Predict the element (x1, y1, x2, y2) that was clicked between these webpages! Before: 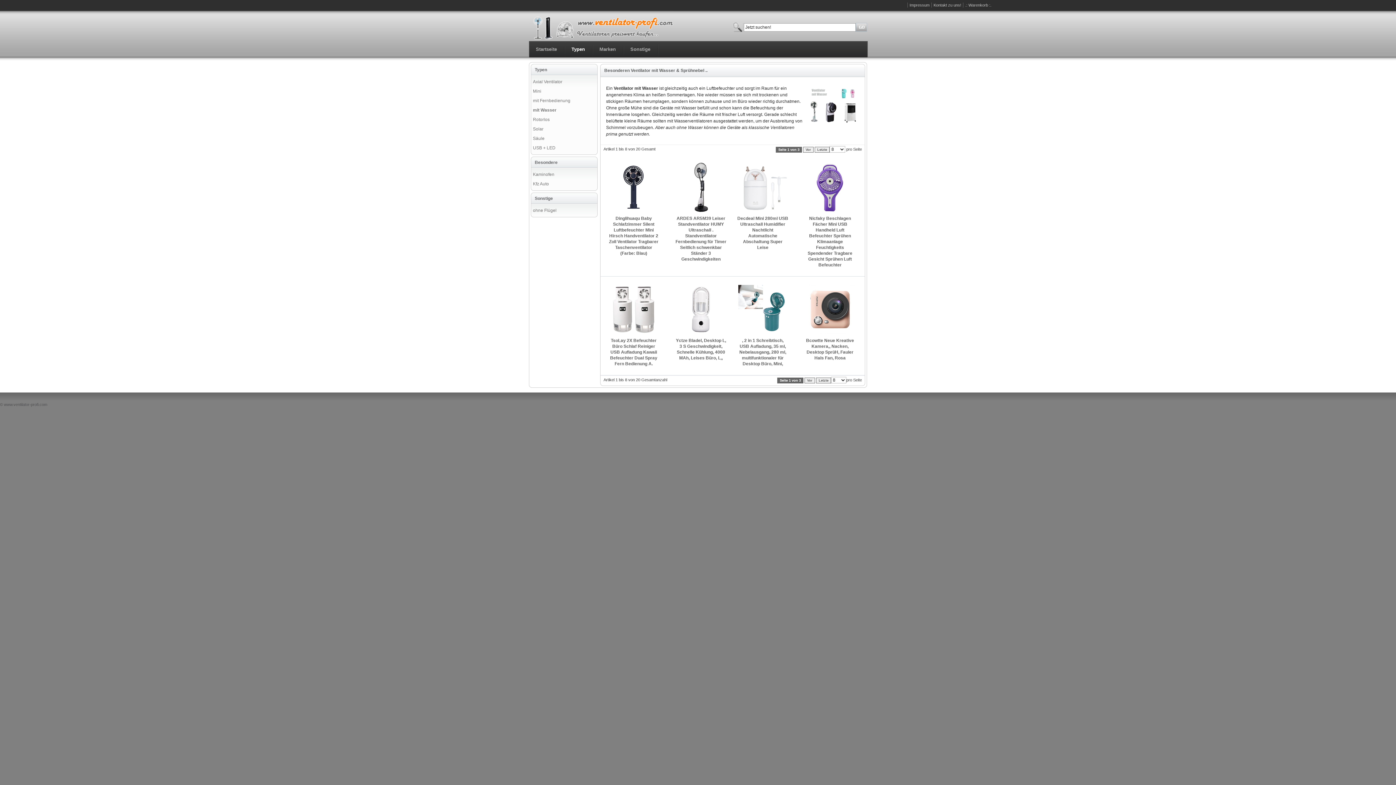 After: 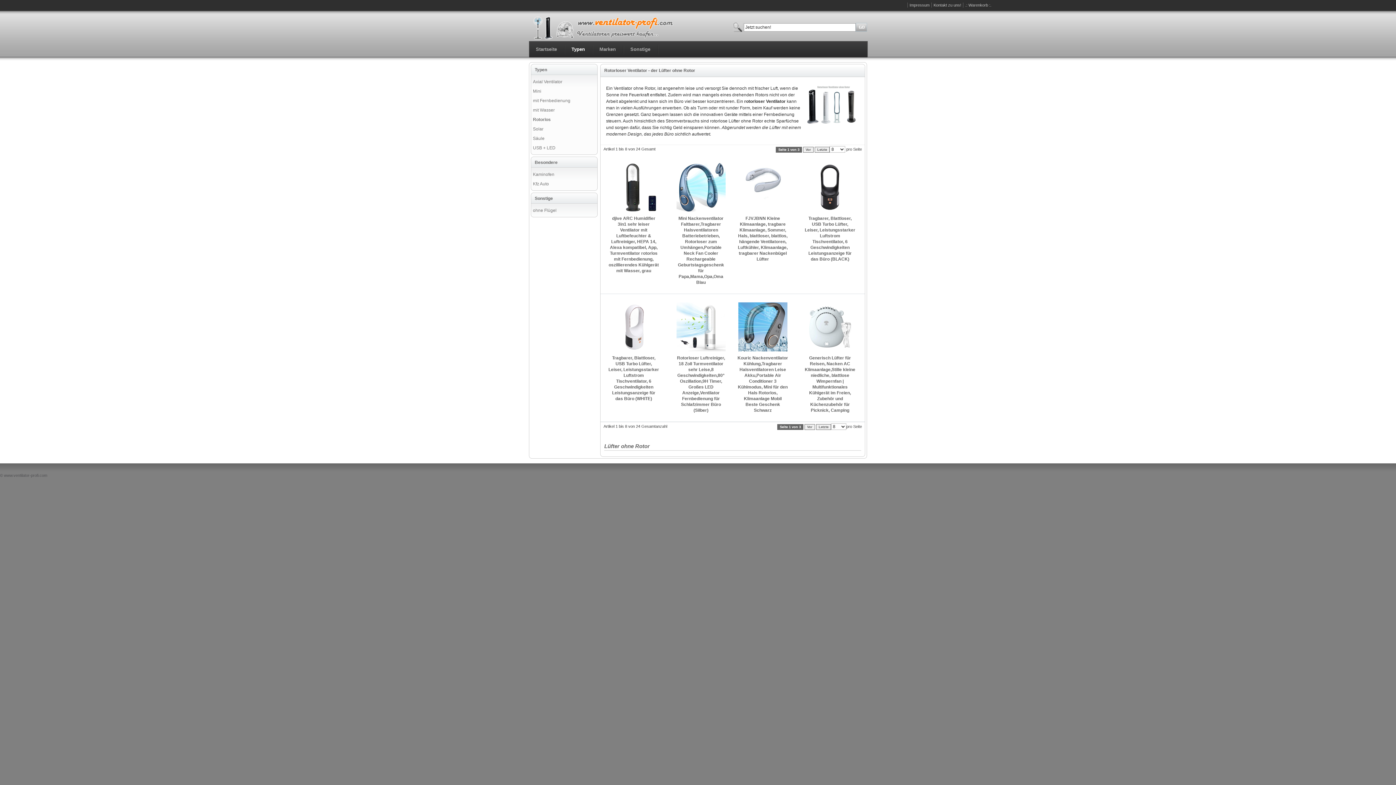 Action: bbox: (533, 117, 549, 122) label: Rotorlos